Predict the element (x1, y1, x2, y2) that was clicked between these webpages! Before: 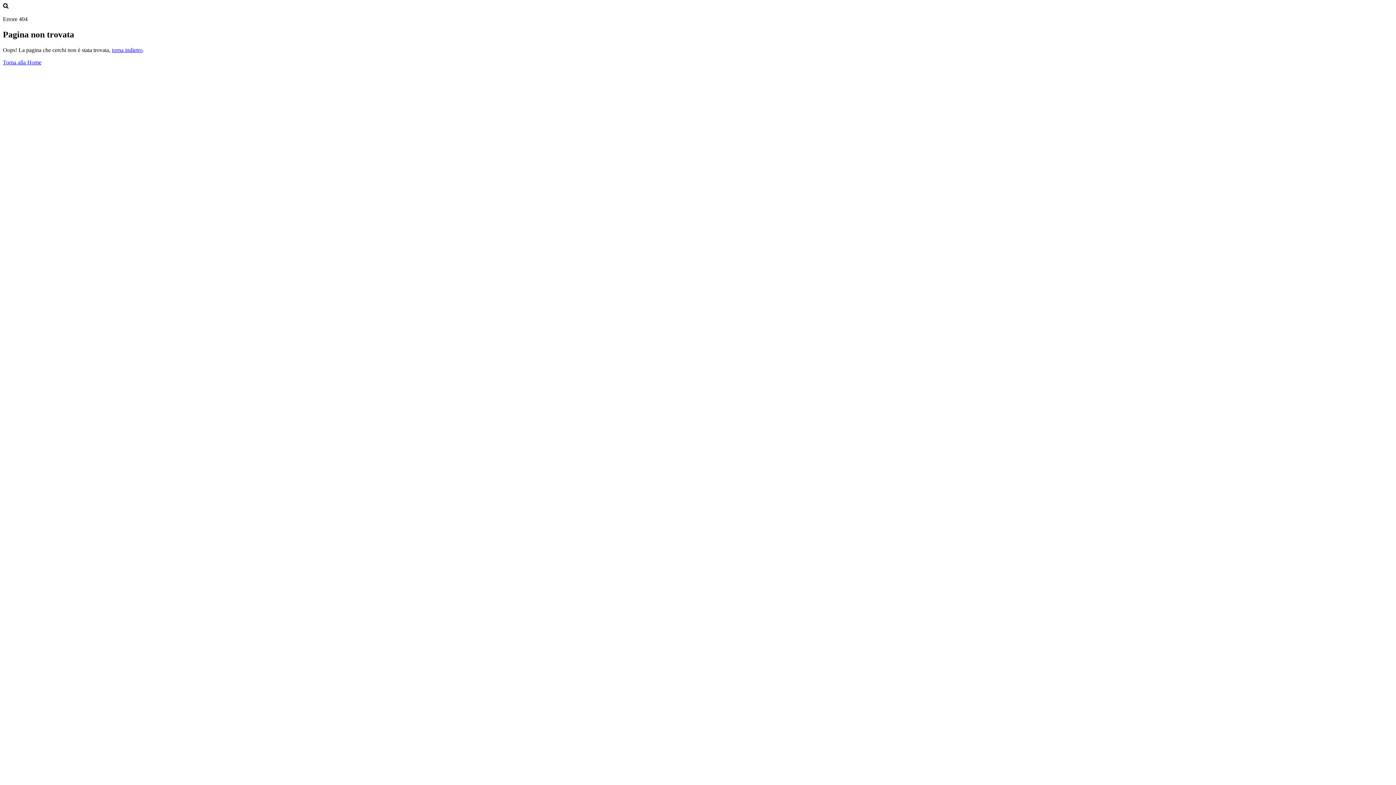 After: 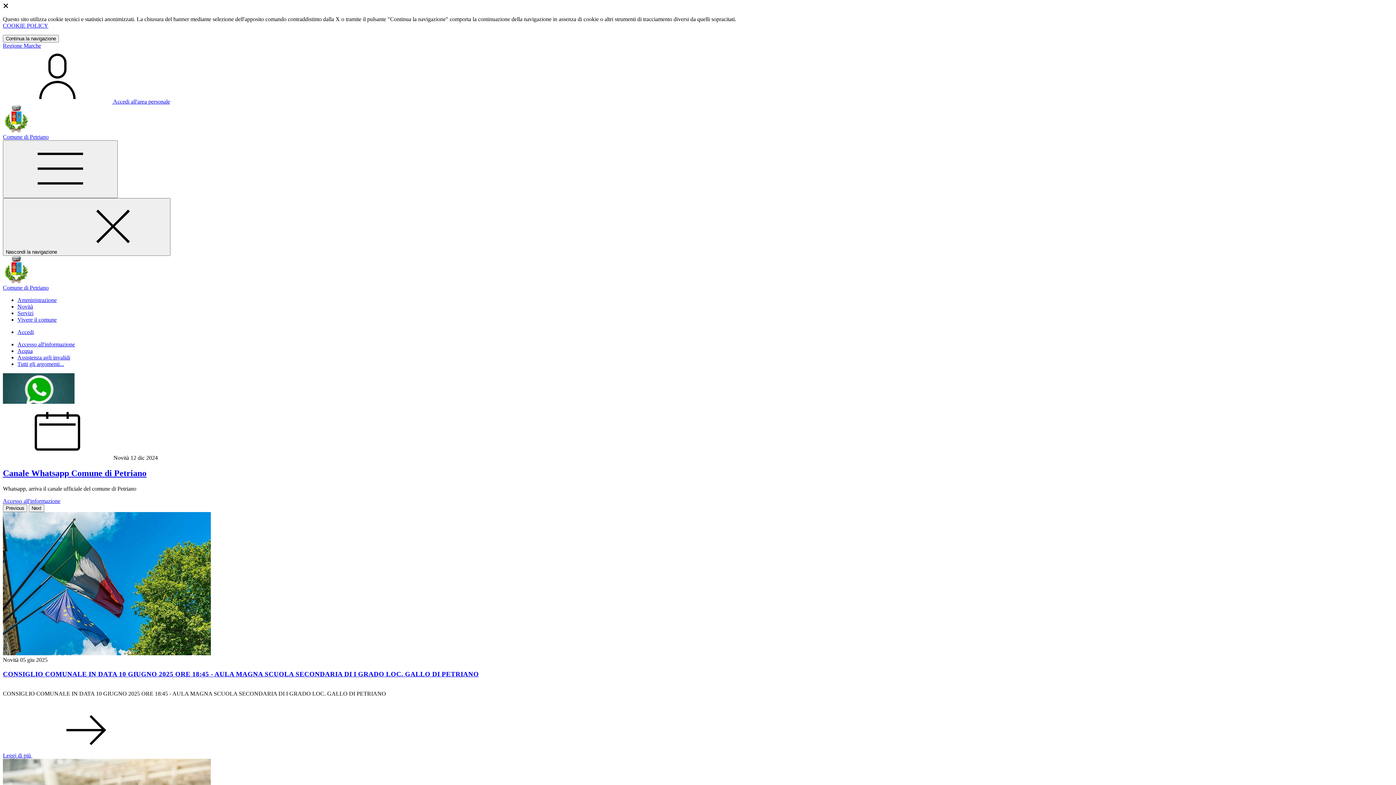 Action: bbox: (2, 59, 41, 65) label: Torna alla Home